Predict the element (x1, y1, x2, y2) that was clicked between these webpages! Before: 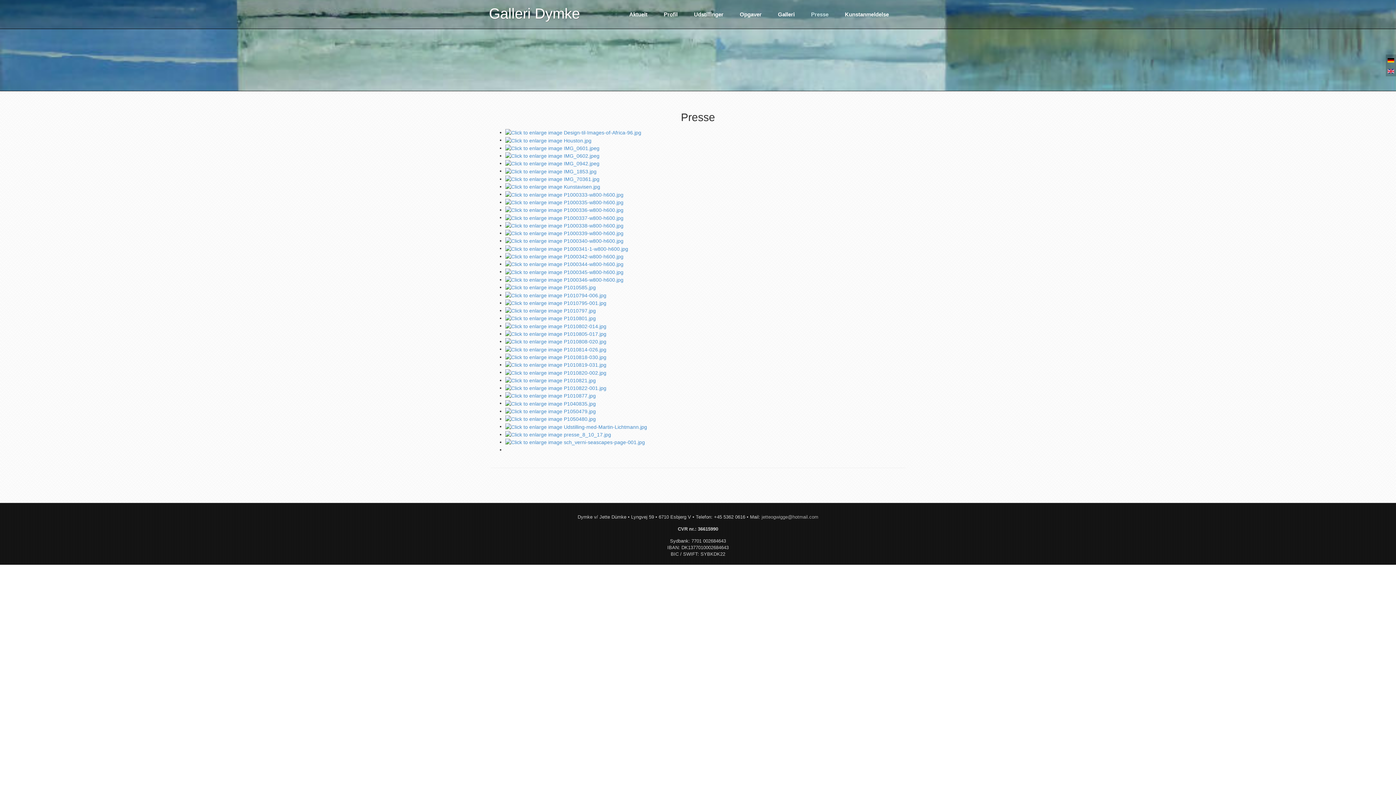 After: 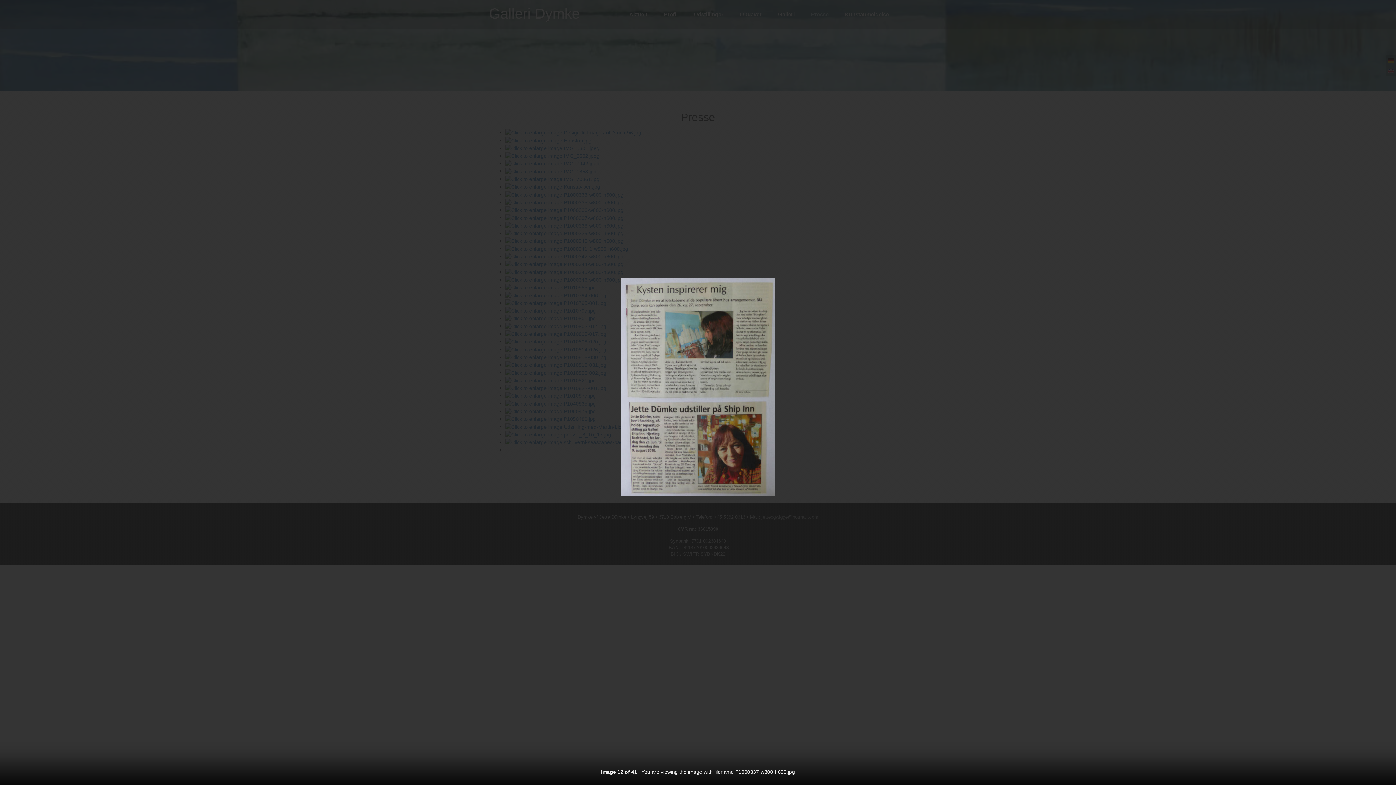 Action: bbox: (505, 214, 623, 220)